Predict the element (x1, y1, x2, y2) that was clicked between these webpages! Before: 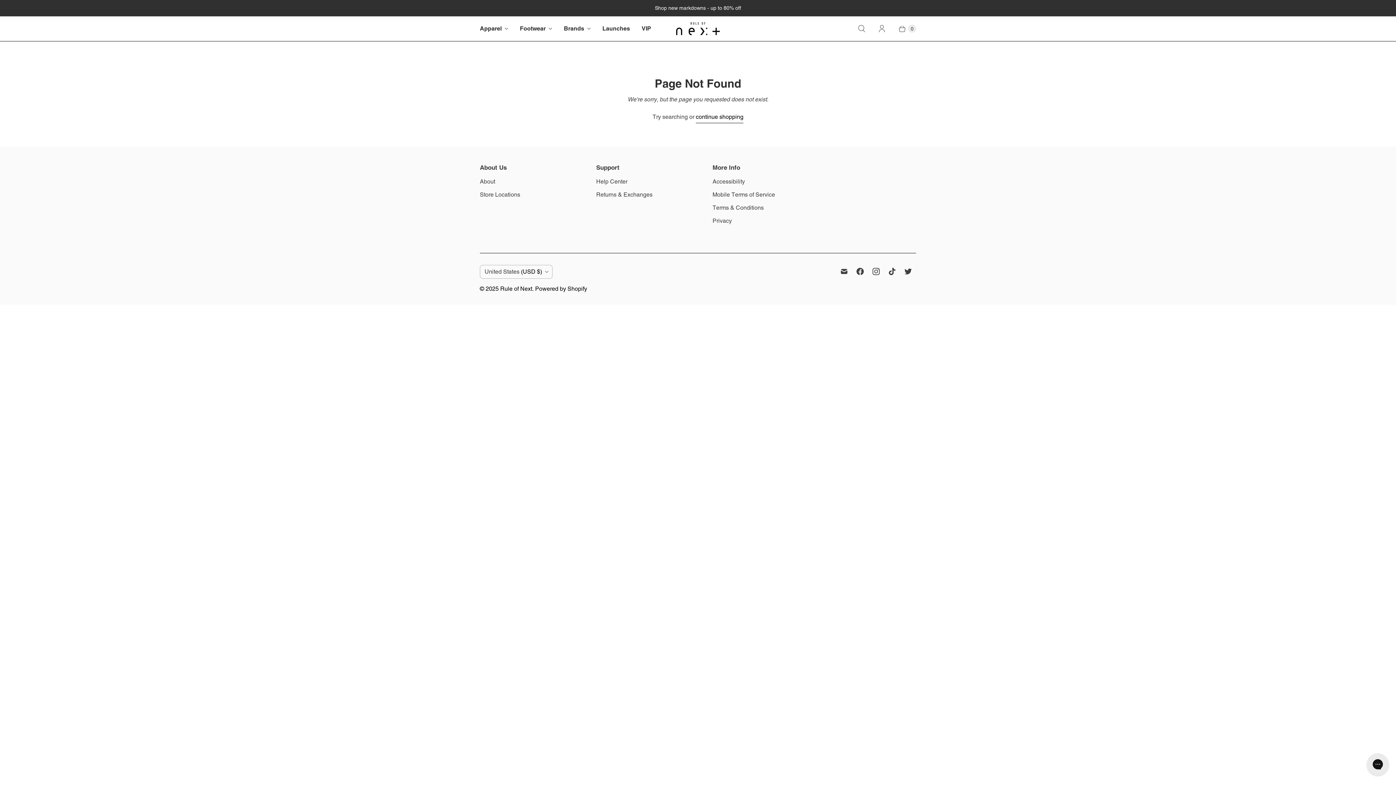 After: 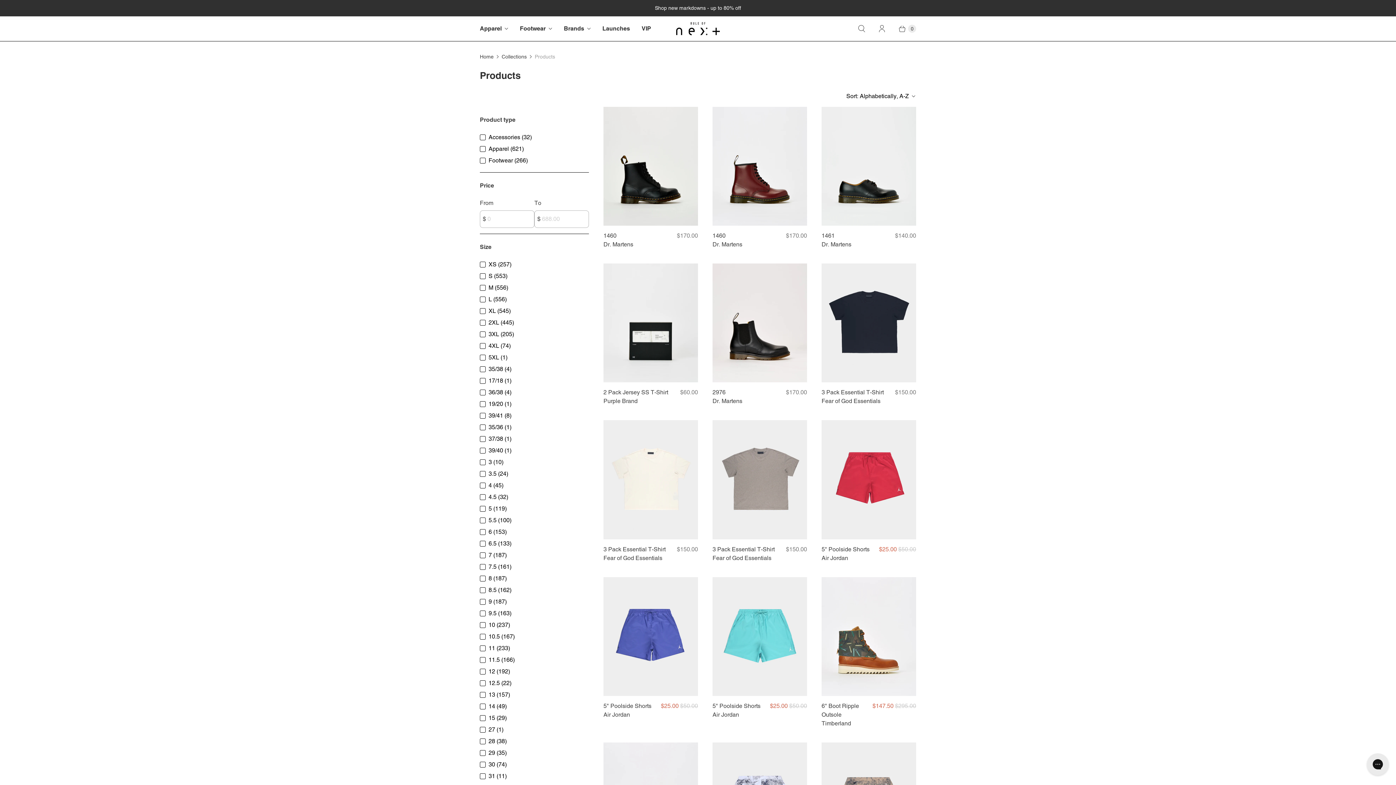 Action: label: continue shopping bbox: (696, 112, 743, 123)